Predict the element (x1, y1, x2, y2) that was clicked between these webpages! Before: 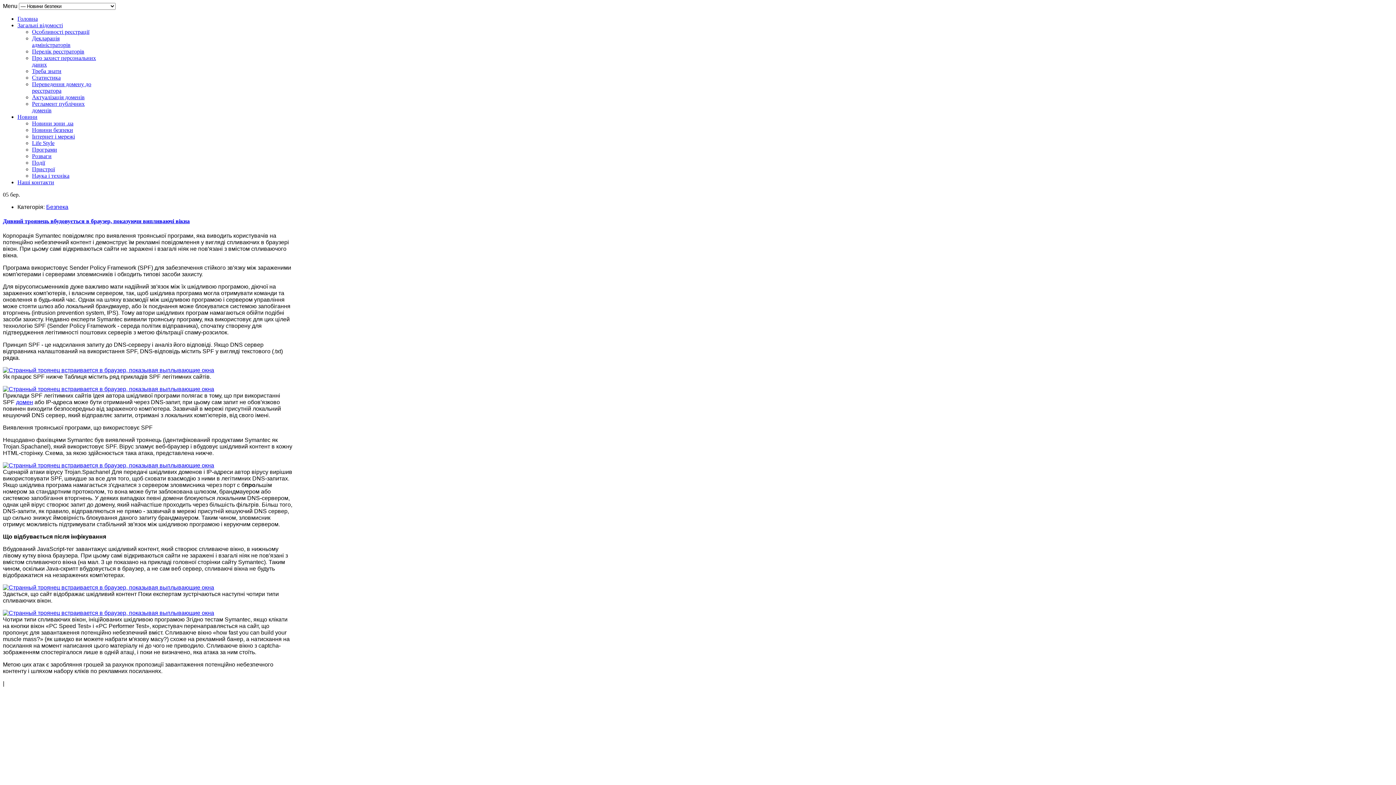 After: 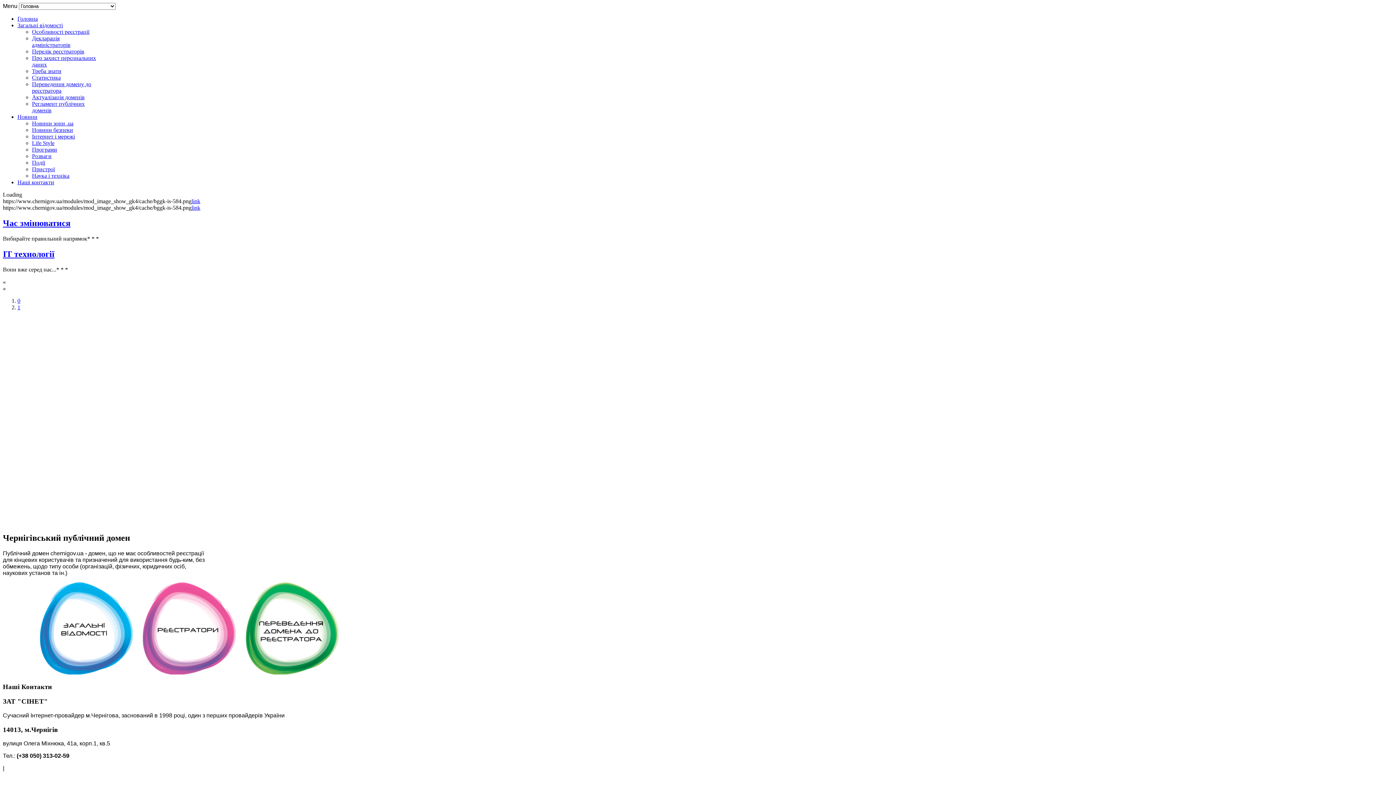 Action: bbox: (16, 399, 33, 405) label: домен